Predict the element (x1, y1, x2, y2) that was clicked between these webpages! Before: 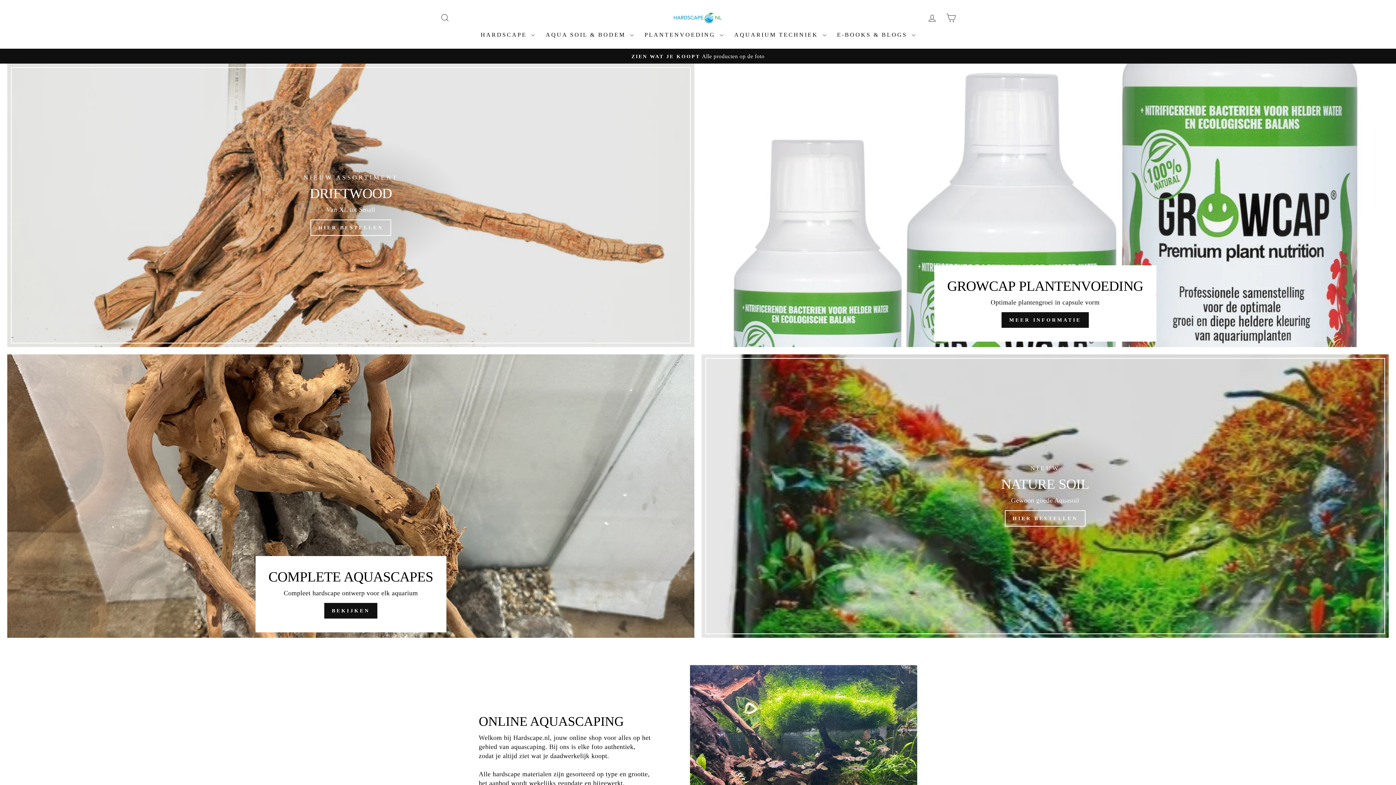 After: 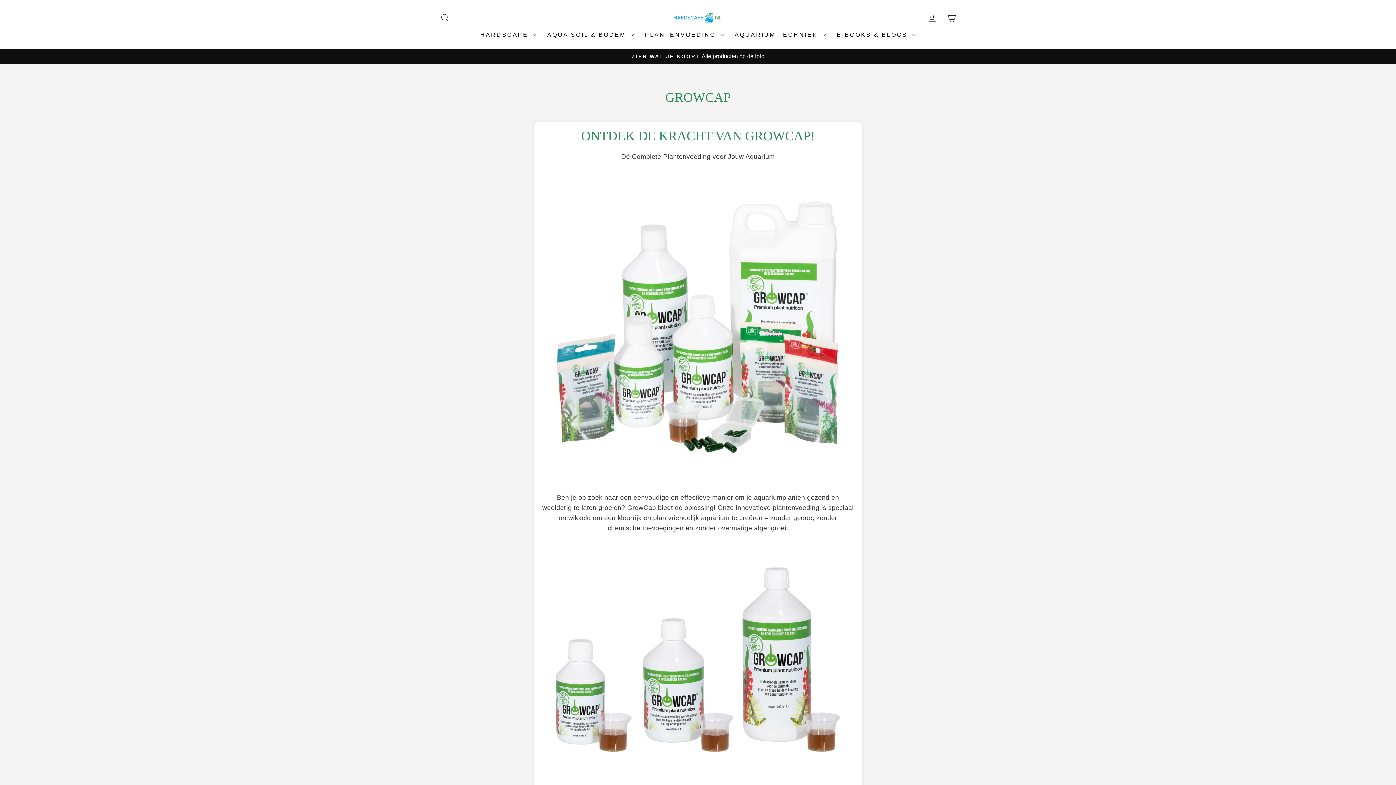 Action: bbox: (1001, 312, 1089, 328) label: MEER INFORMATIE